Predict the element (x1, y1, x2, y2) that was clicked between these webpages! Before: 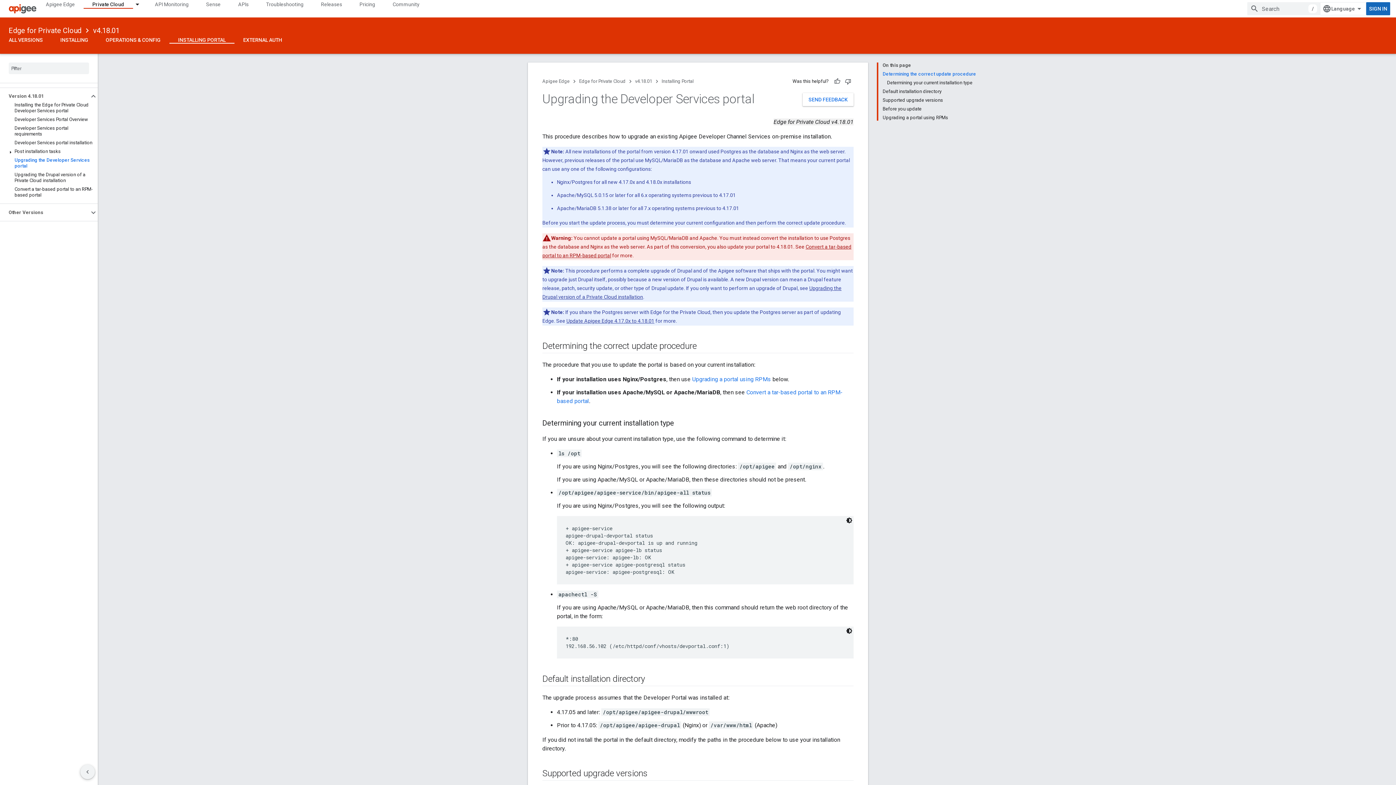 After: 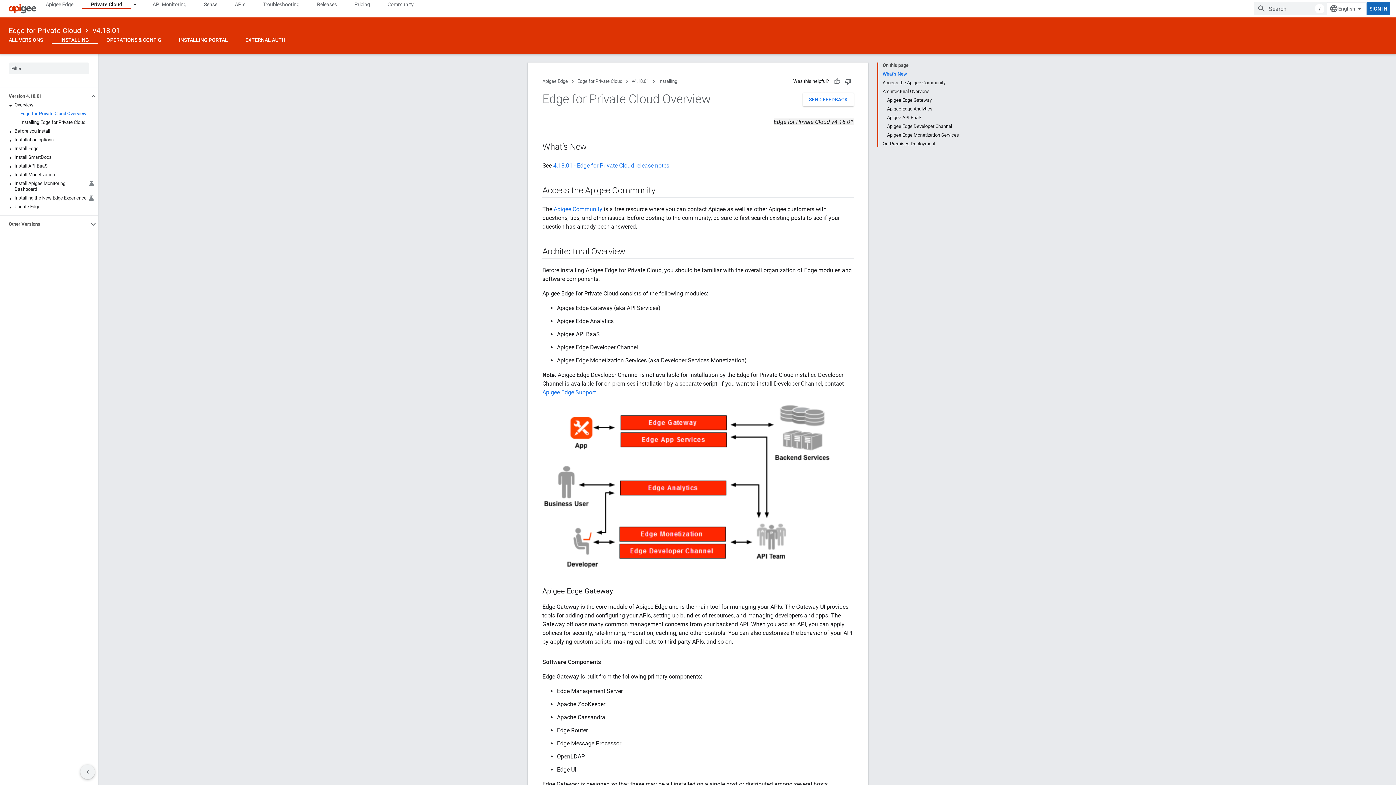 Action: label: v4.18.01 bbox: (635, 77, 652, 85)